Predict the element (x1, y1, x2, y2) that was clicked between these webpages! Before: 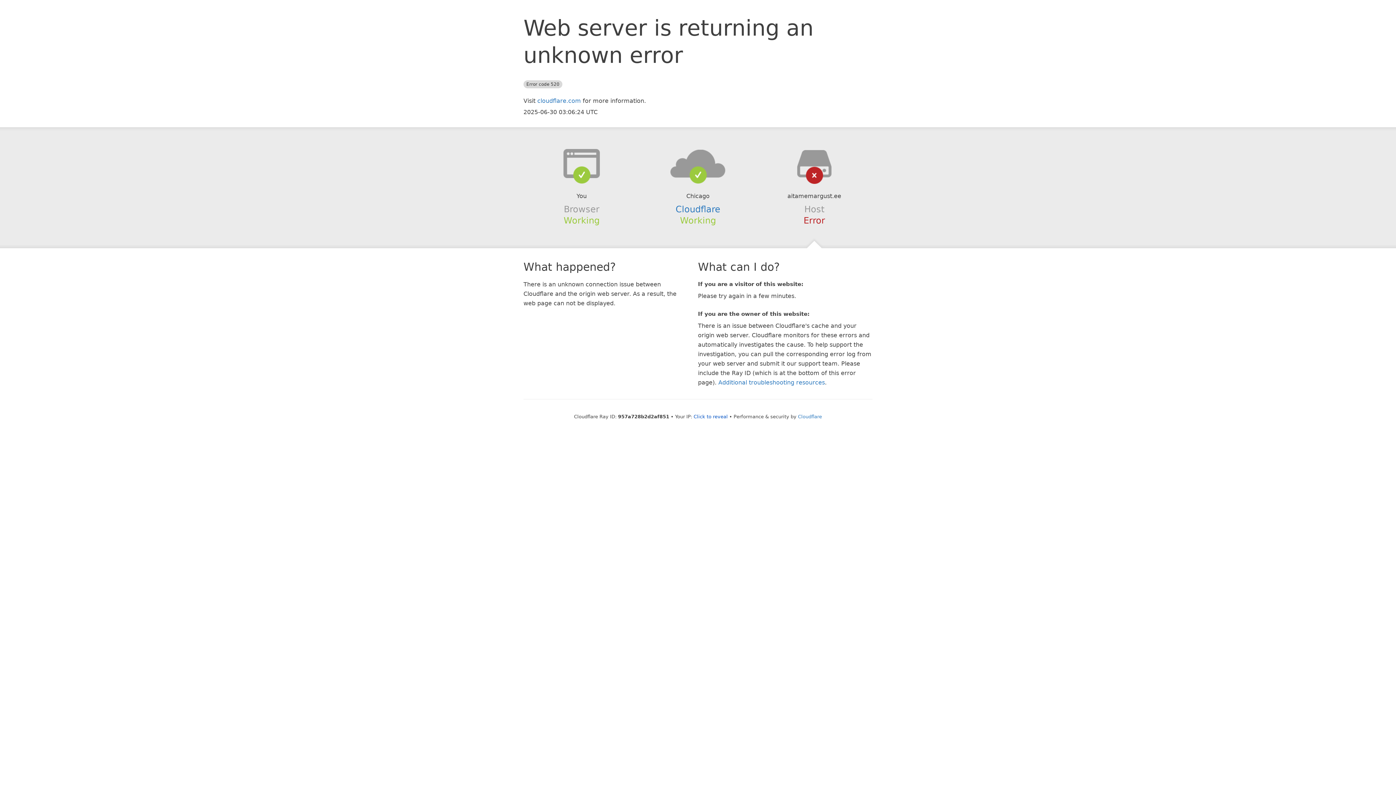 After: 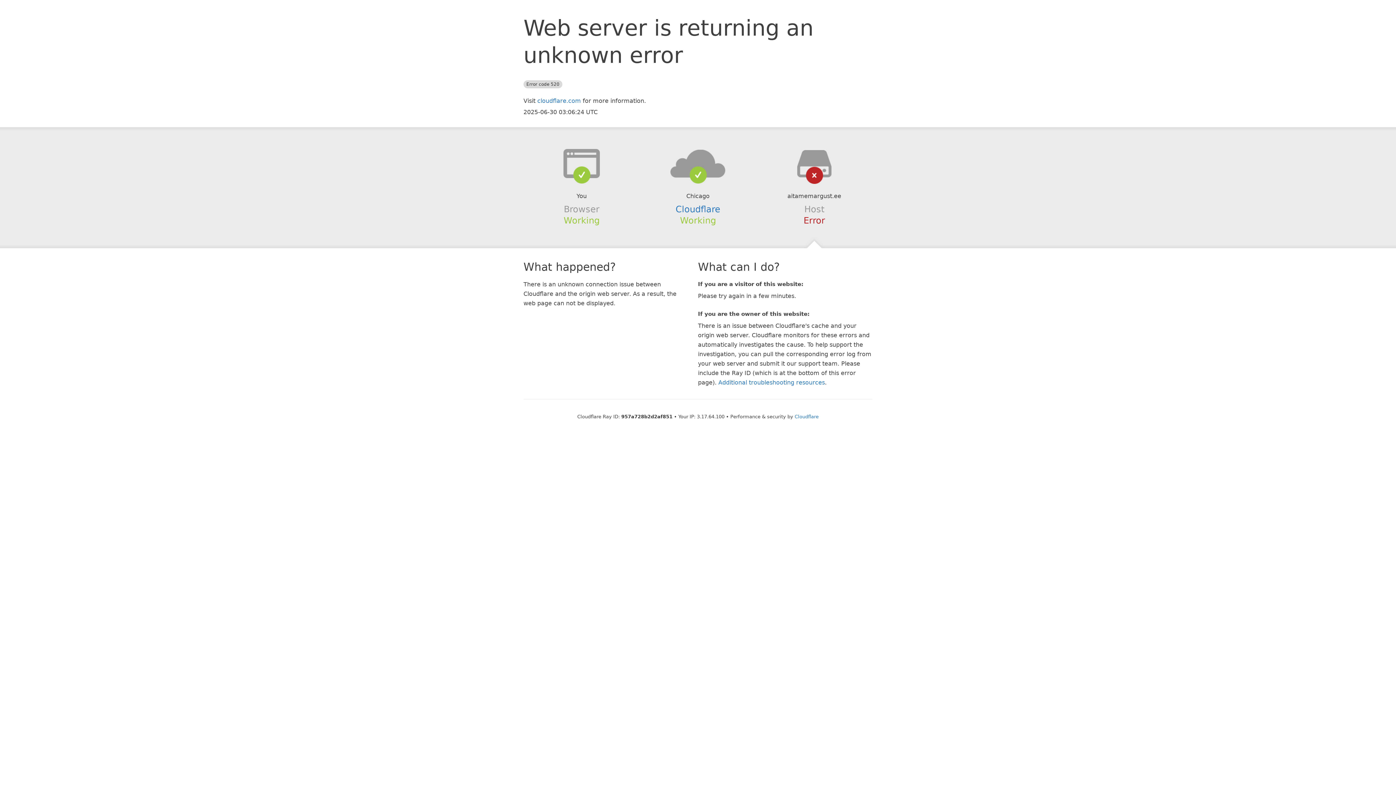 Action: label: Click to reveal bbox: (693, 414, 728, 419)